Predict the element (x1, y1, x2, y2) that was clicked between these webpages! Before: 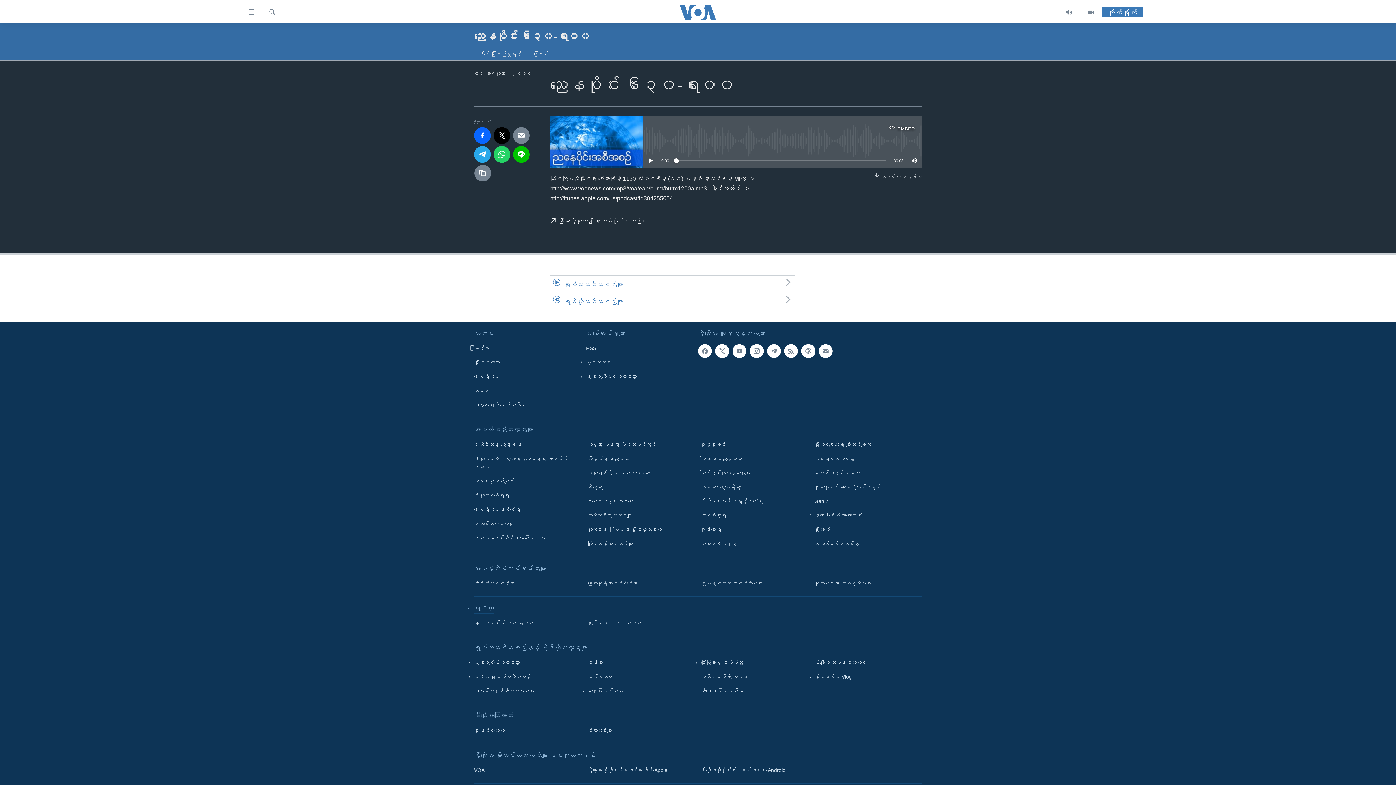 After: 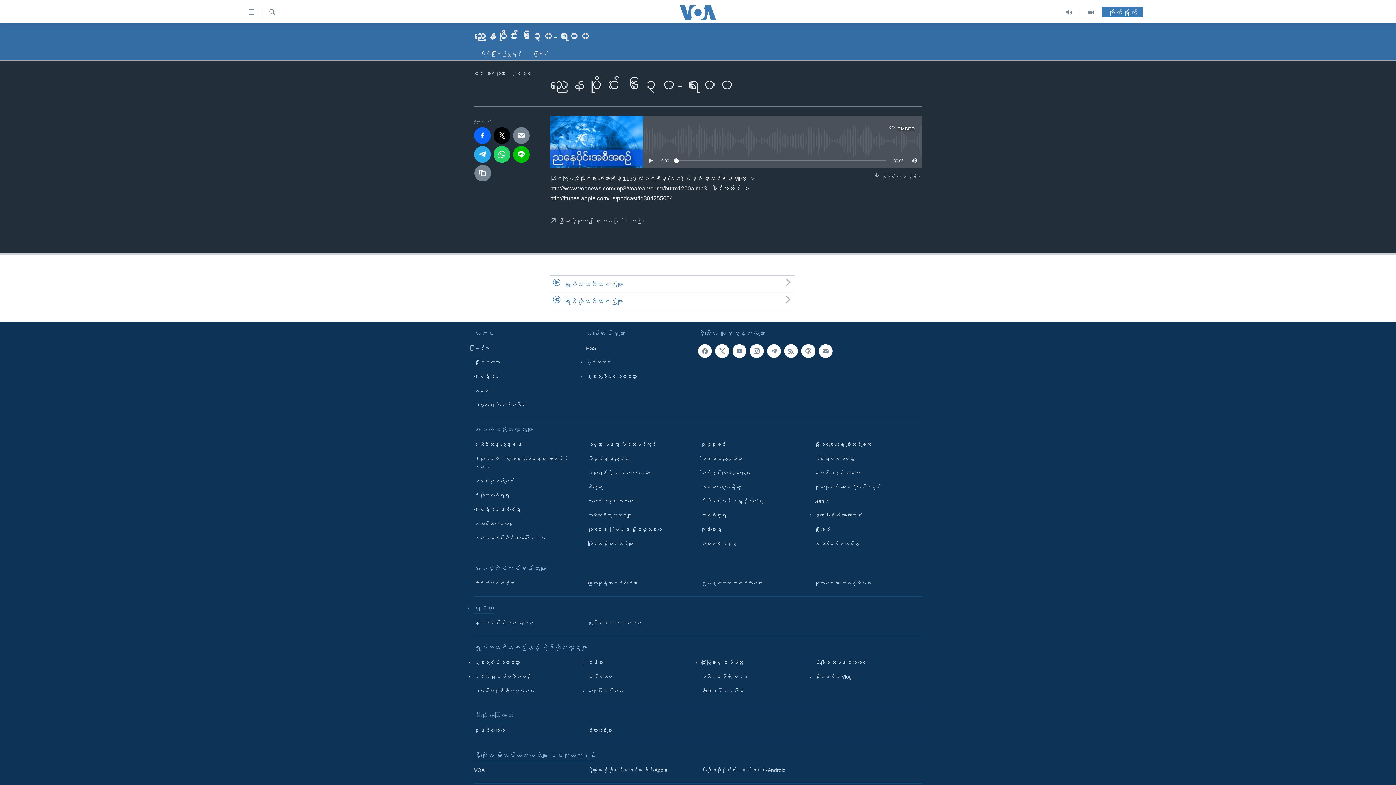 Action: bbox: (550, 212, 647, 229) label:  သီးခြားခွဲထုတ်၍ နားဆင်နိုင်ပါသည်။